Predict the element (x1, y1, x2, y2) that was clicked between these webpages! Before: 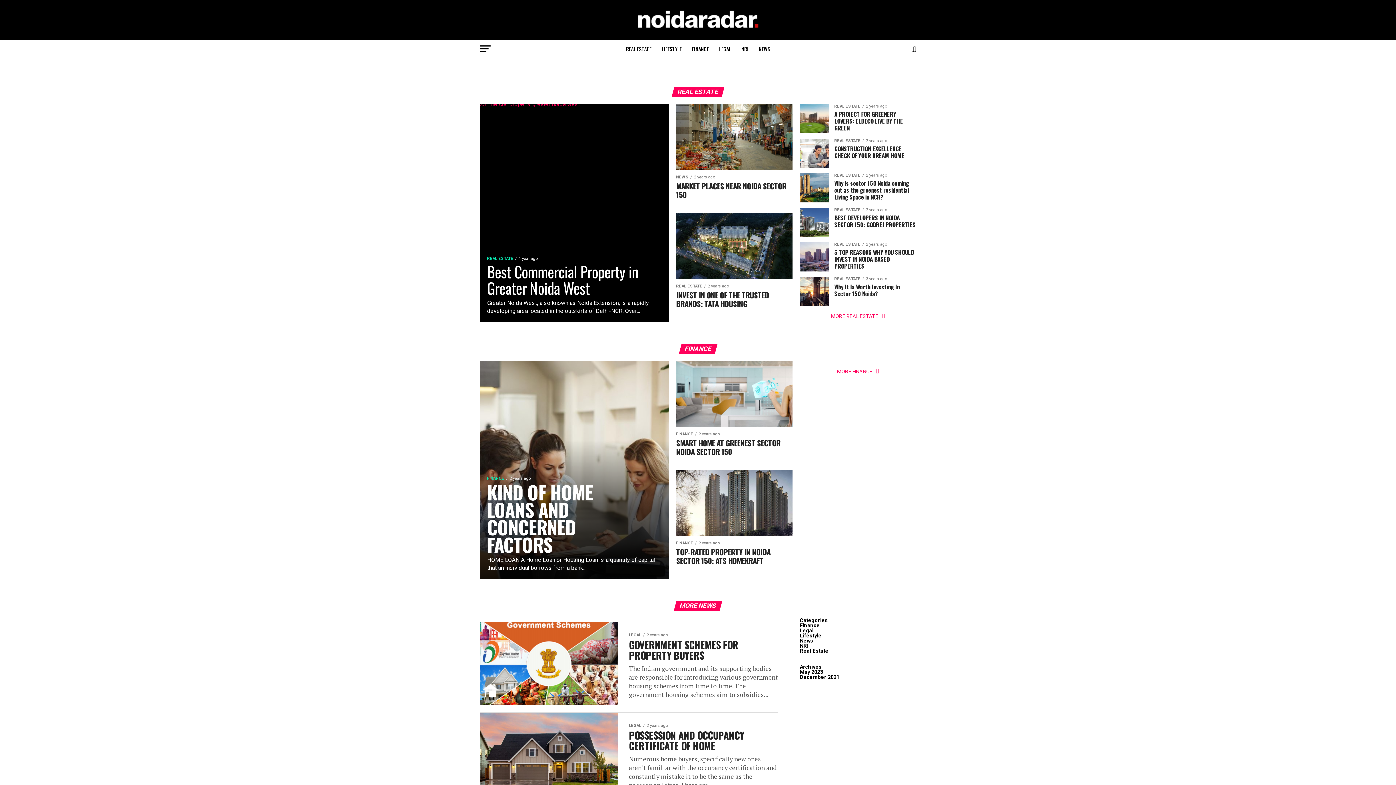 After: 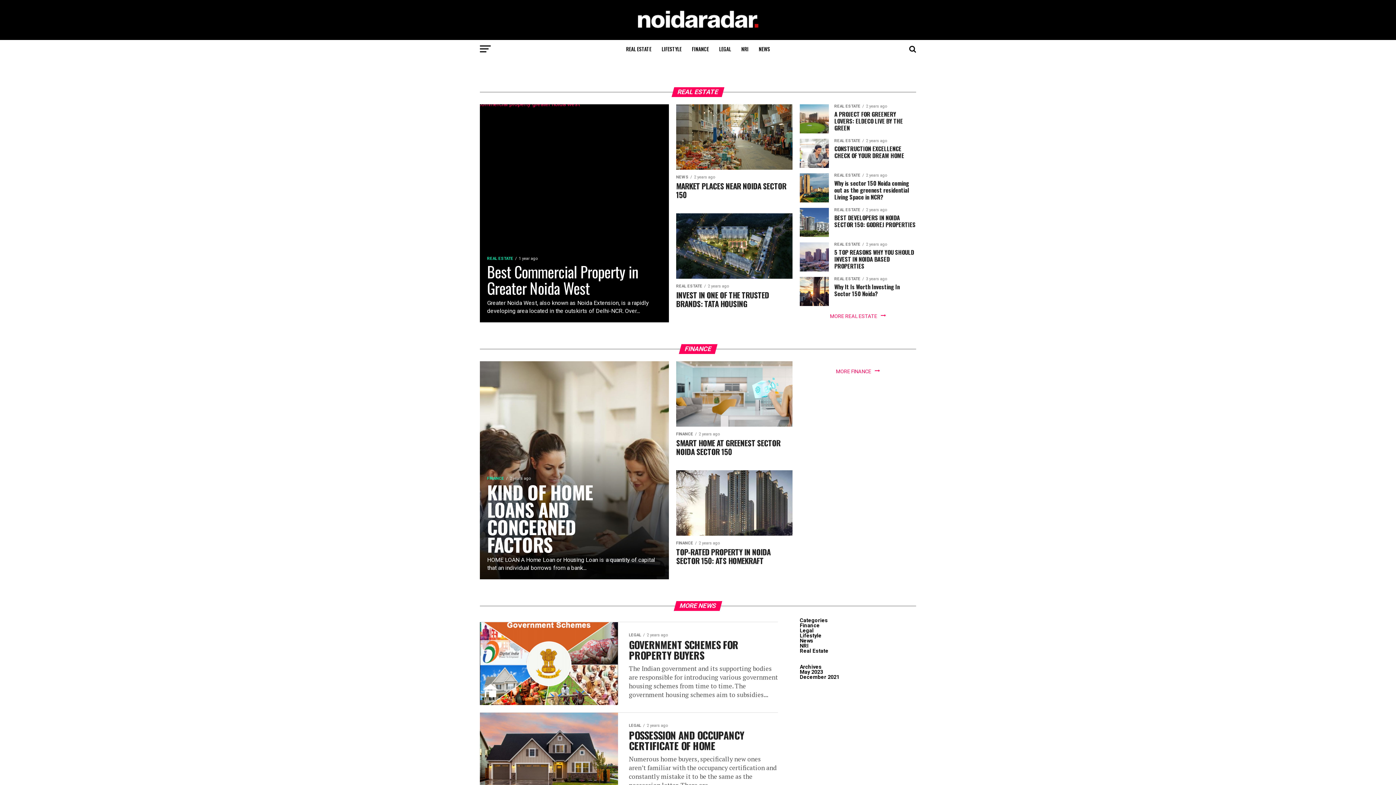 Action: label: NRI bbox: (737, 40, 753, 58)